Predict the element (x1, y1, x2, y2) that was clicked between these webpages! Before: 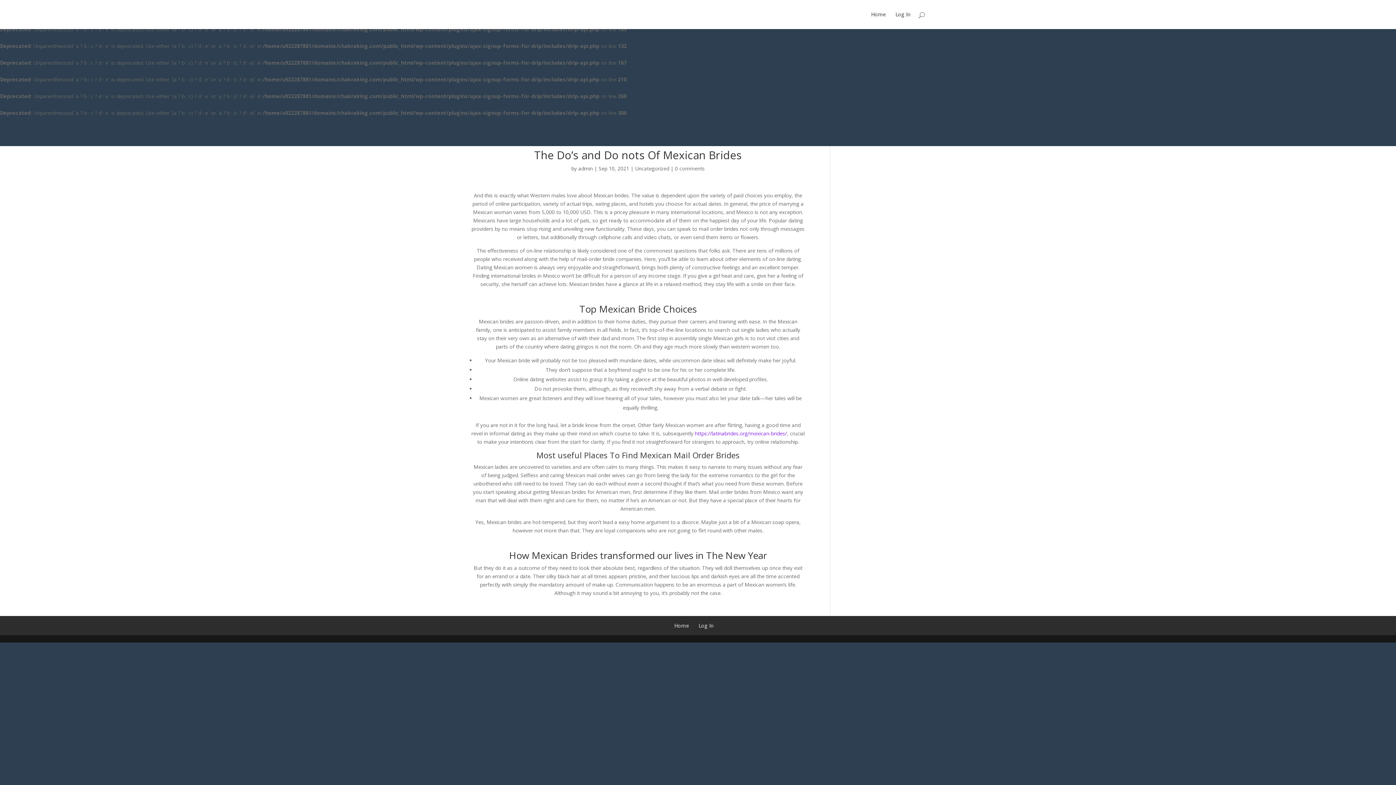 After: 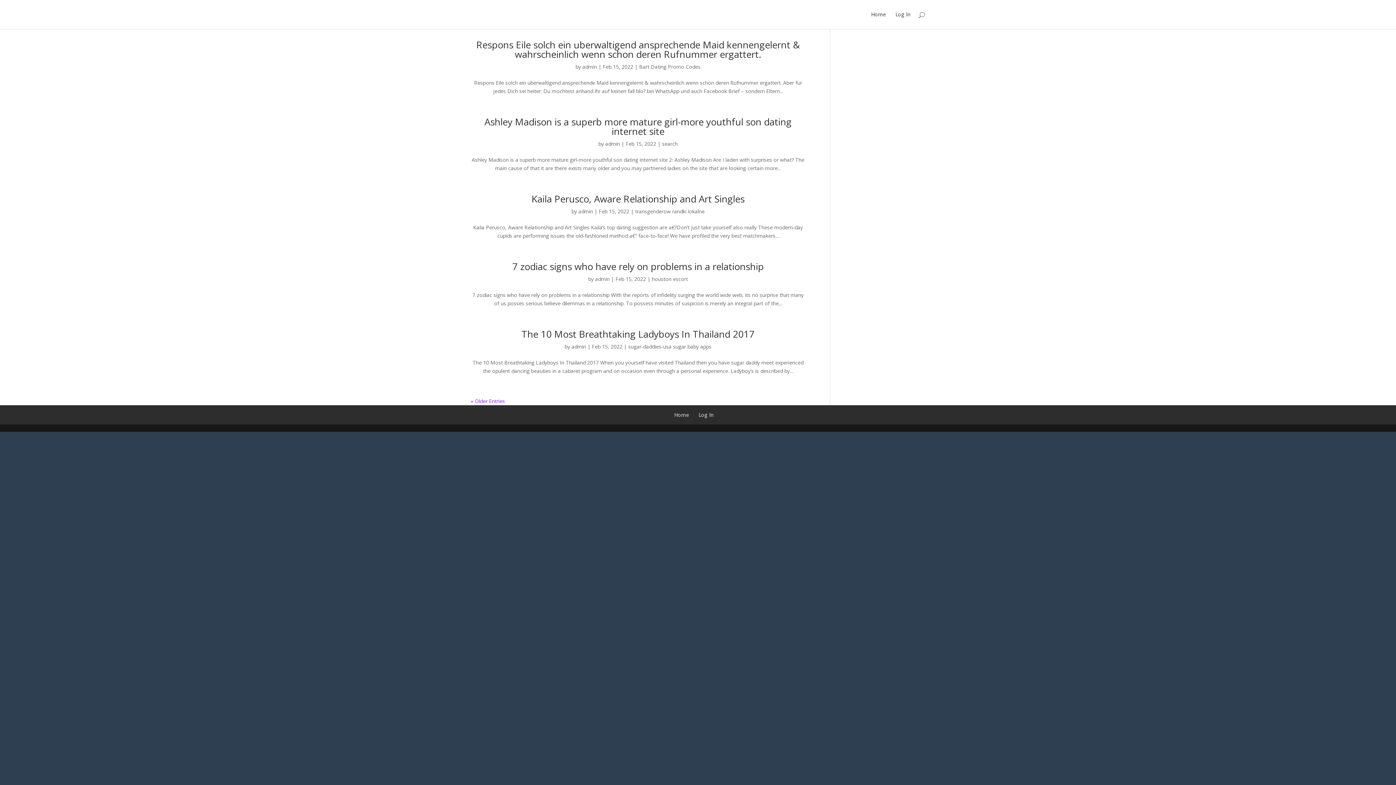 Action: label: admin bbox: (578, 165, 592, 172)